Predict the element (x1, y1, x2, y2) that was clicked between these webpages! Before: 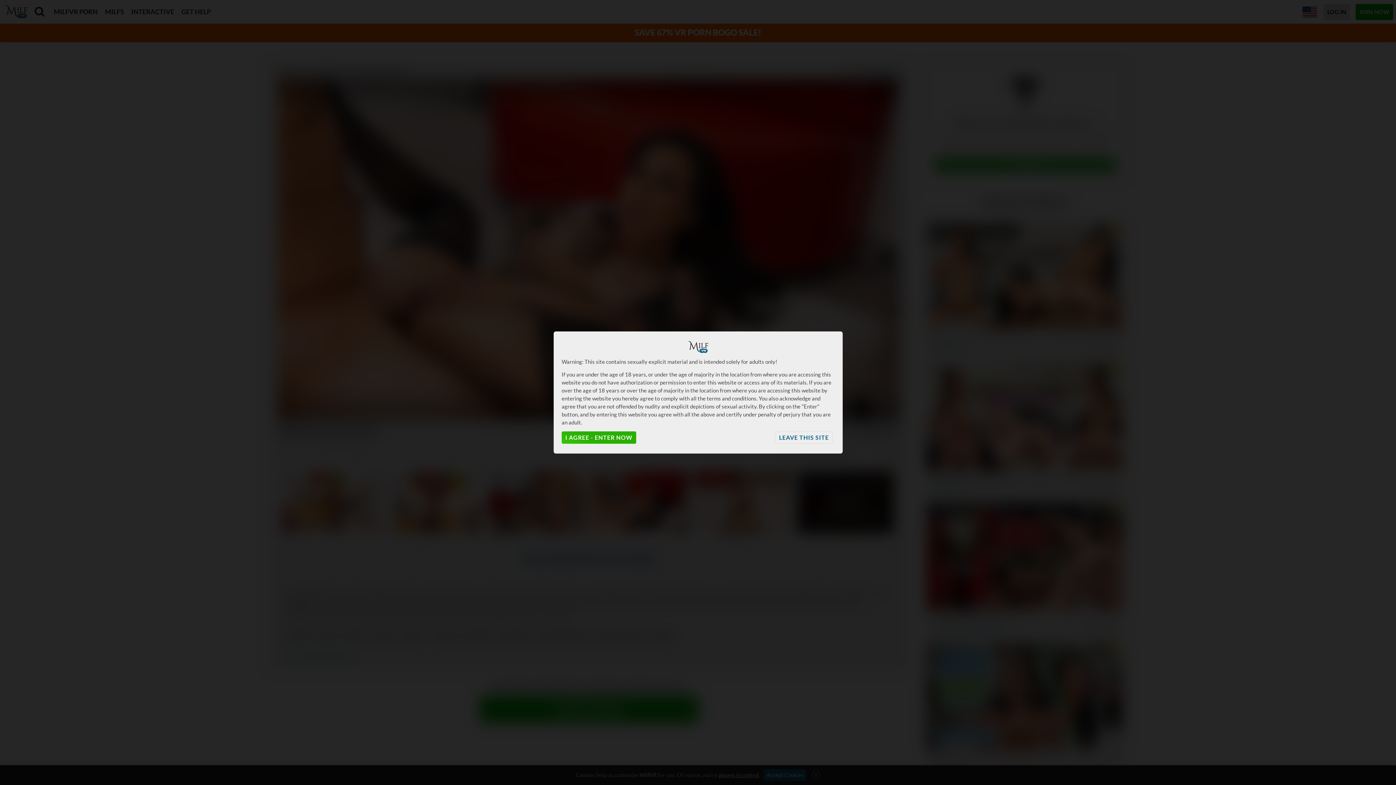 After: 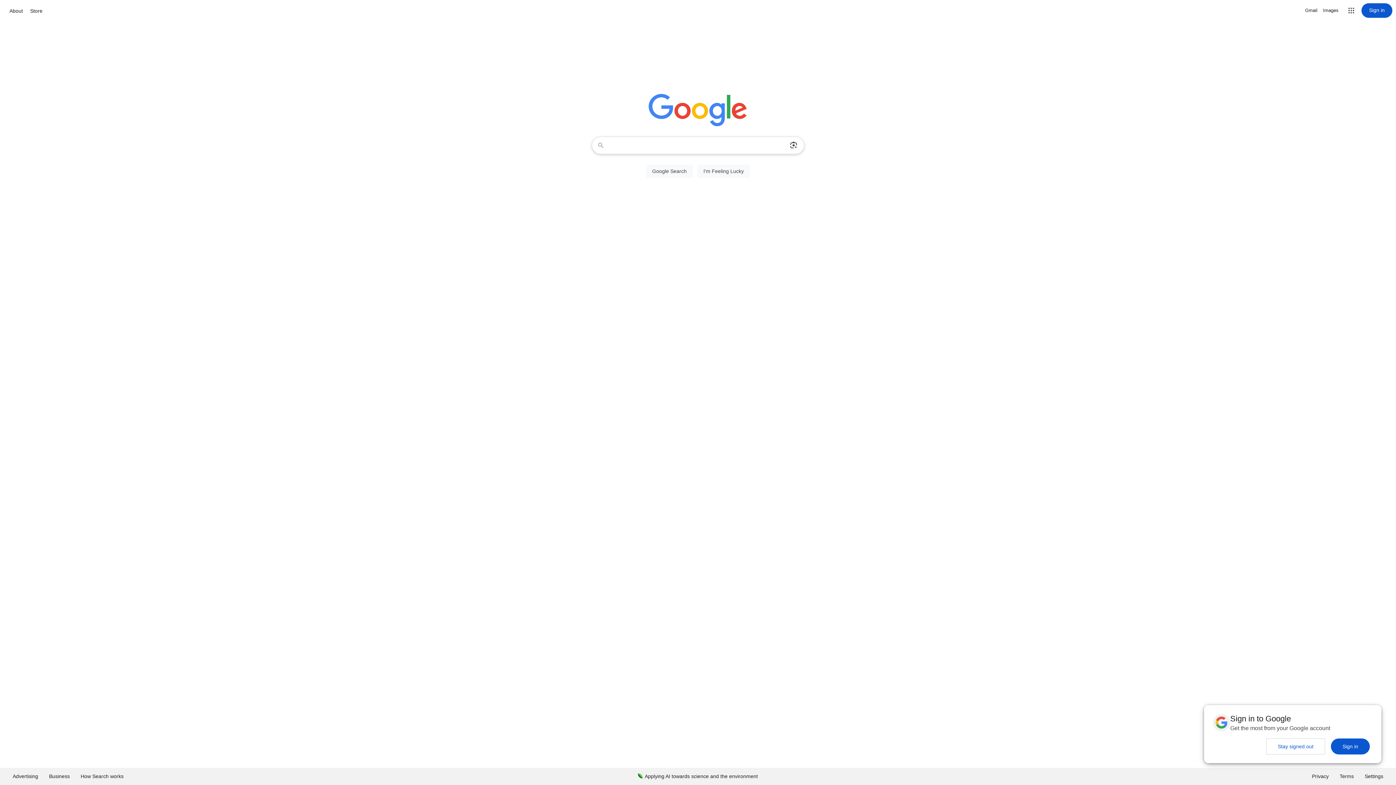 Action: bbox: (775, 431, 833, 444) label: LEAVE THIS SITE